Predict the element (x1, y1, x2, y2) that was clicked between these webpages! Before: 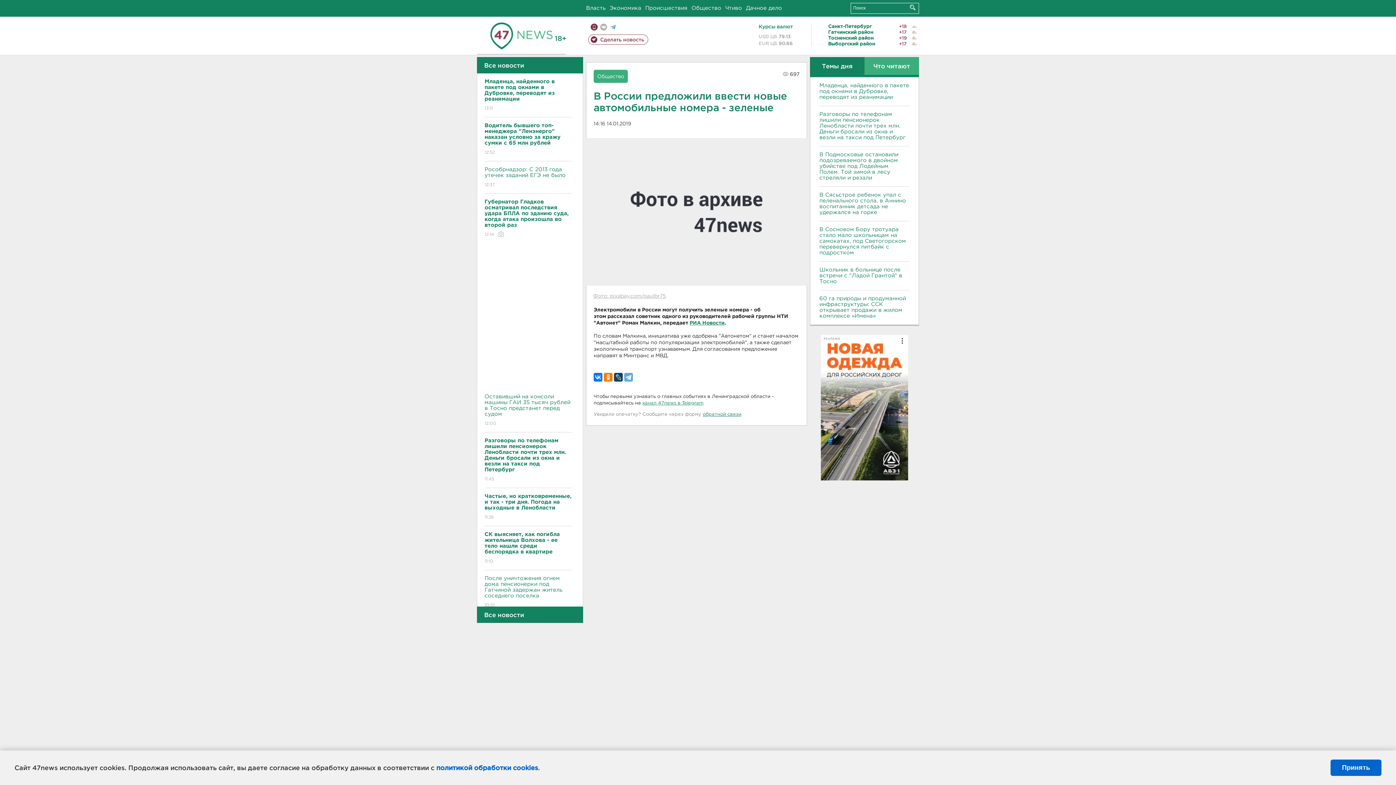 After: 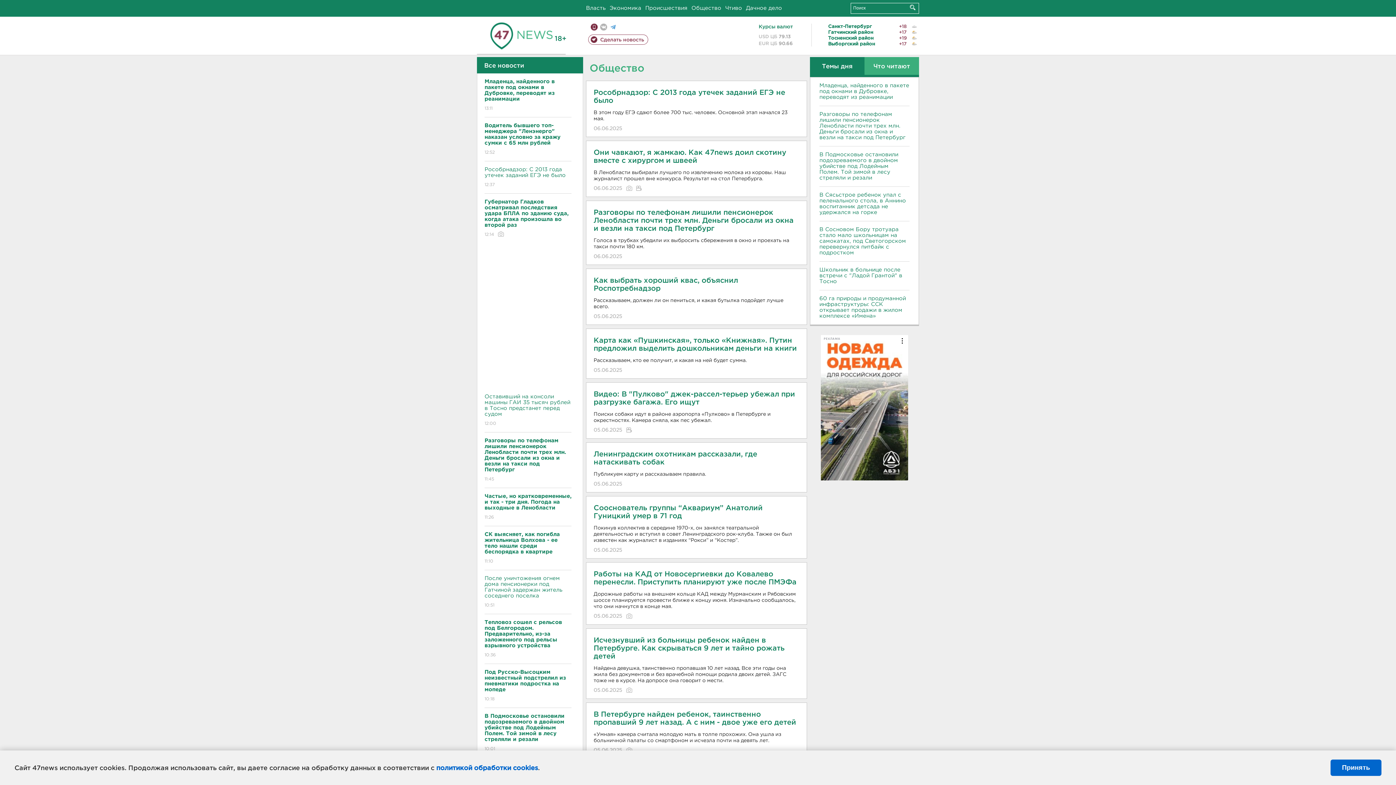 Action: label: Общество bbox: (691, 5, 721, 10)